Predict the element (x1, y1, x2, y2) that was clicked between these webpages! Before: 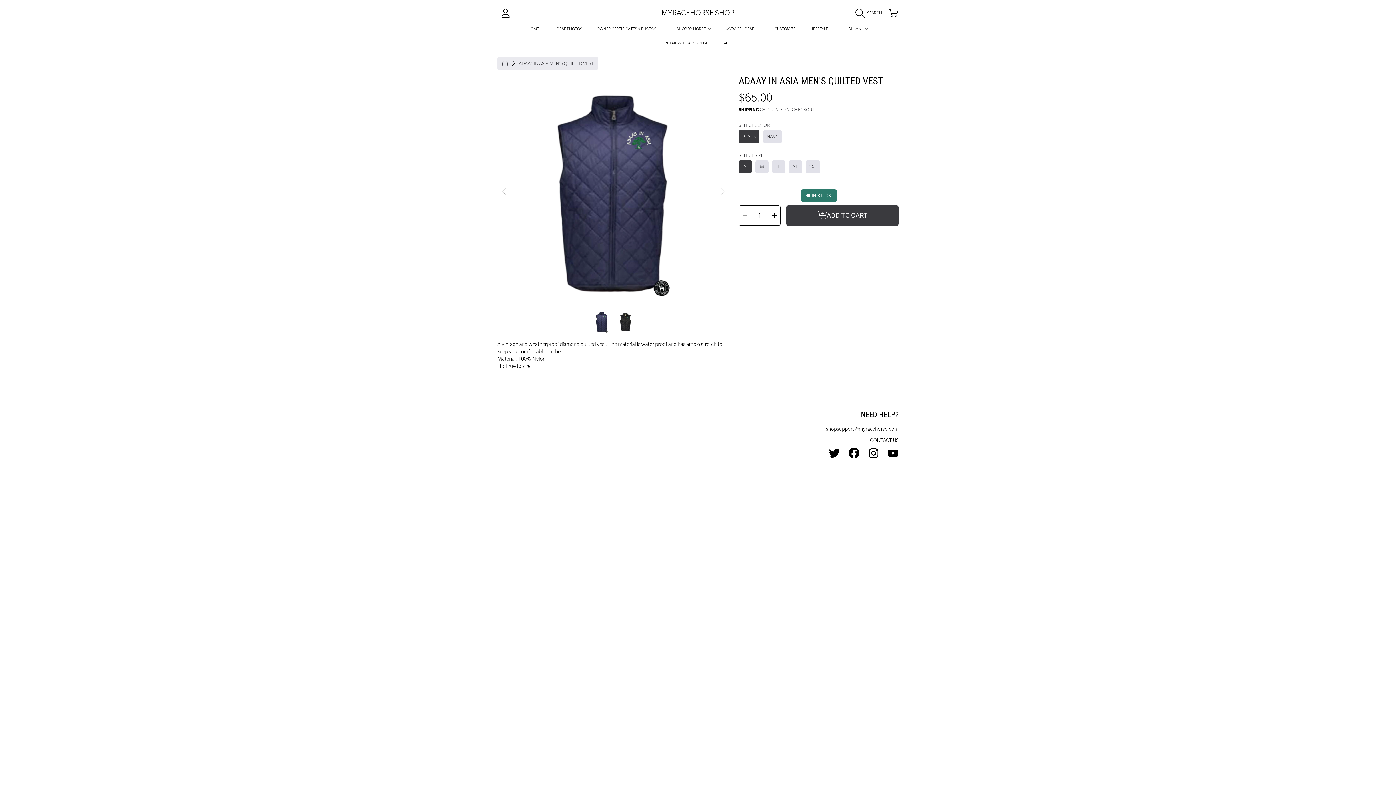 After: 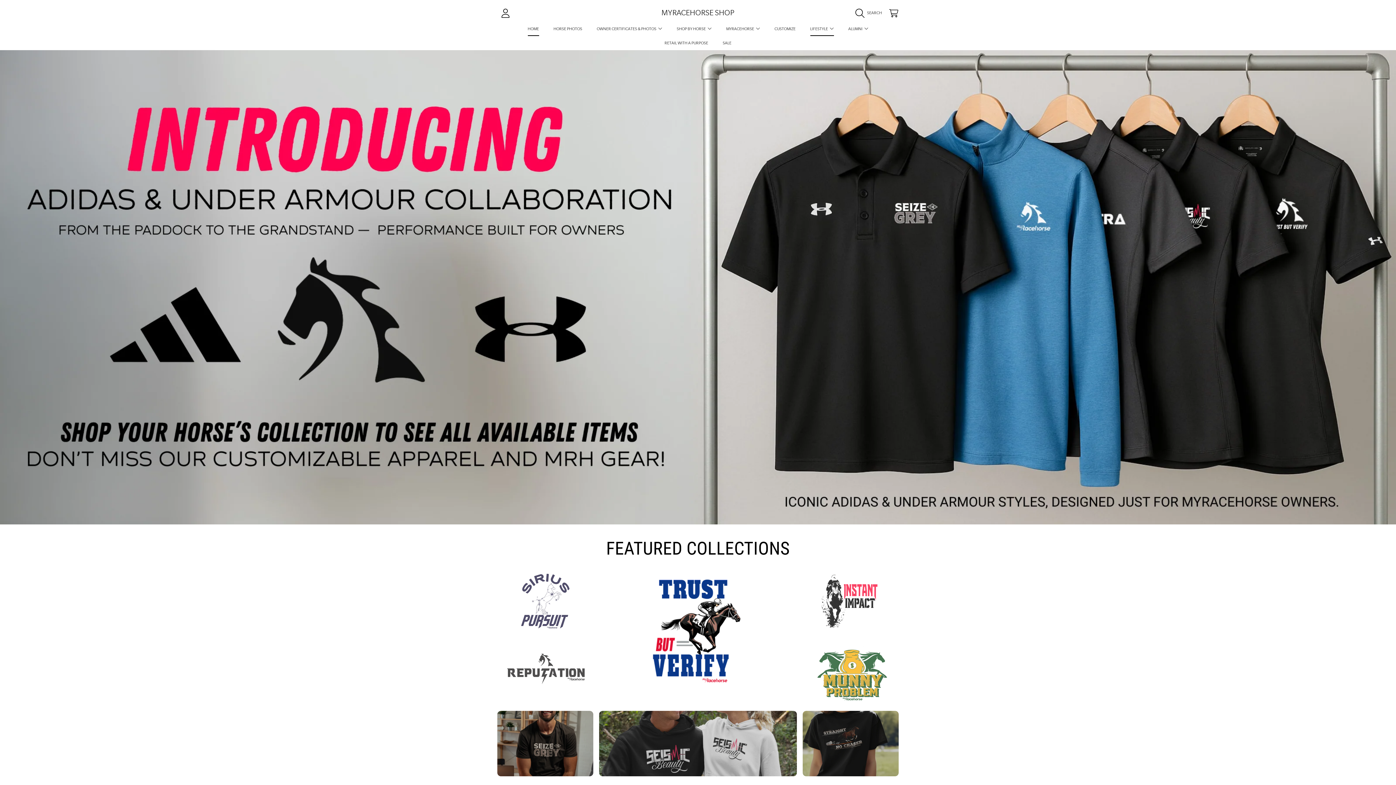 Action: bbox: (657, 8, 739, 18) label: MYRACEHORSE SHOP